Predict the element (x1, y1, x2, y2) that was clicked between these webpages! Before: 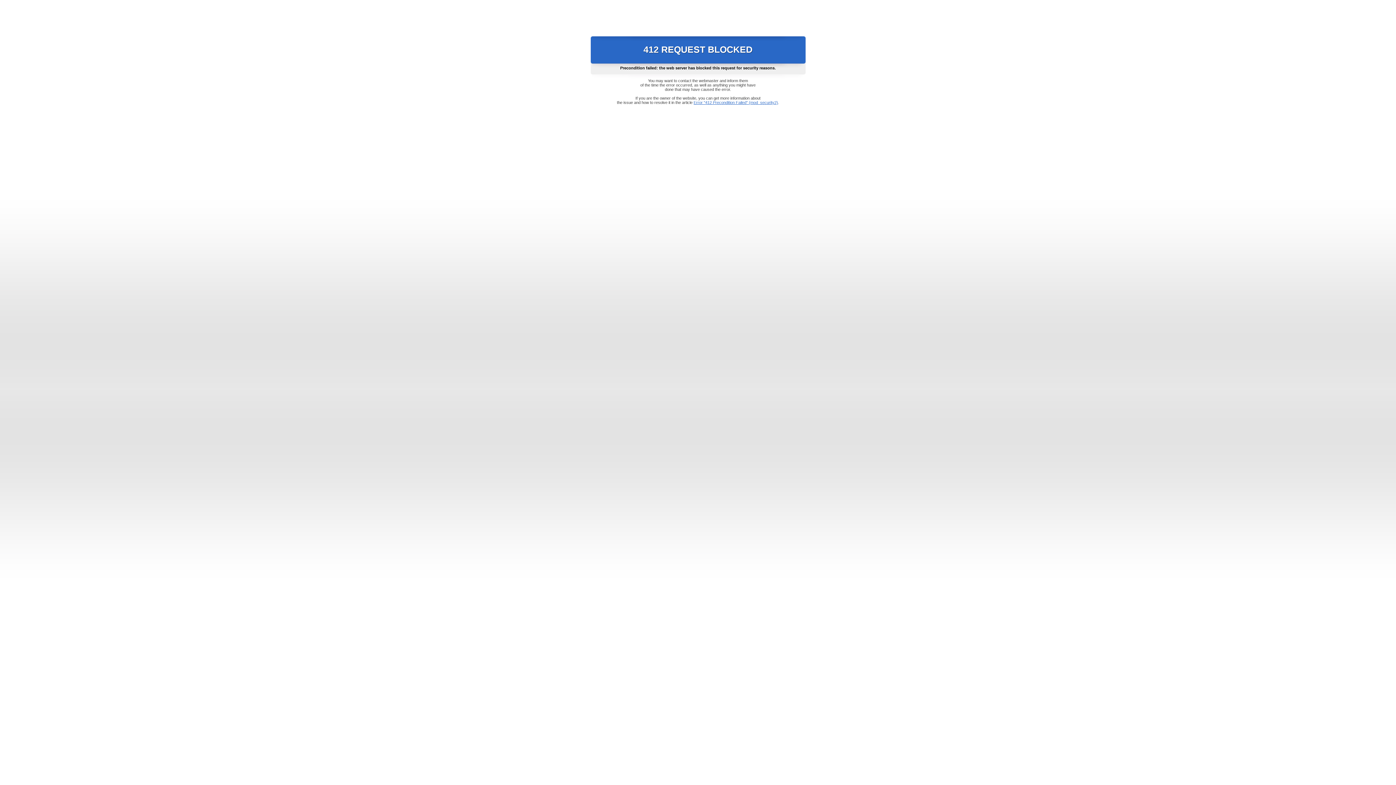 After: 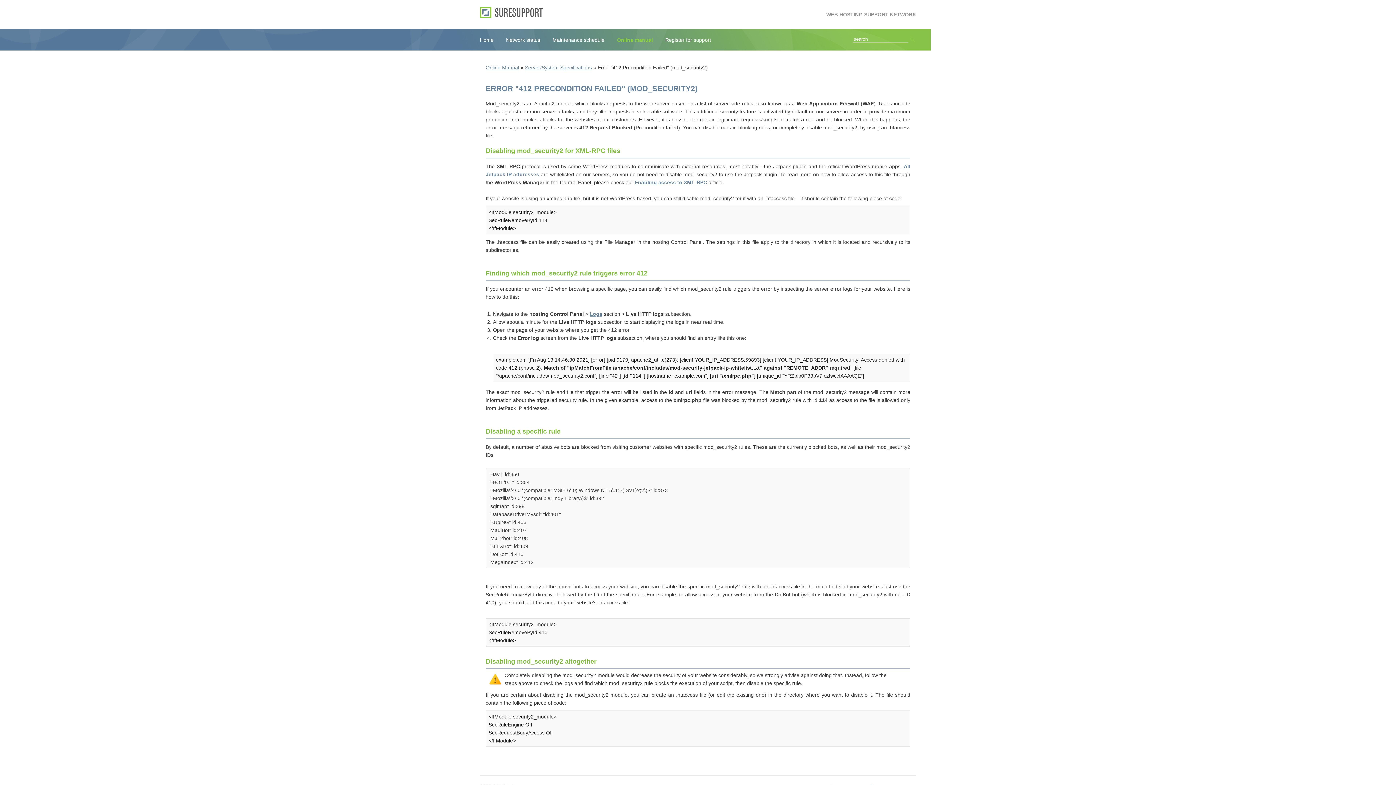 Action: bbox: (693, 100, 778, 104) label: Error "412 Precondition Failed" (mod_security2)